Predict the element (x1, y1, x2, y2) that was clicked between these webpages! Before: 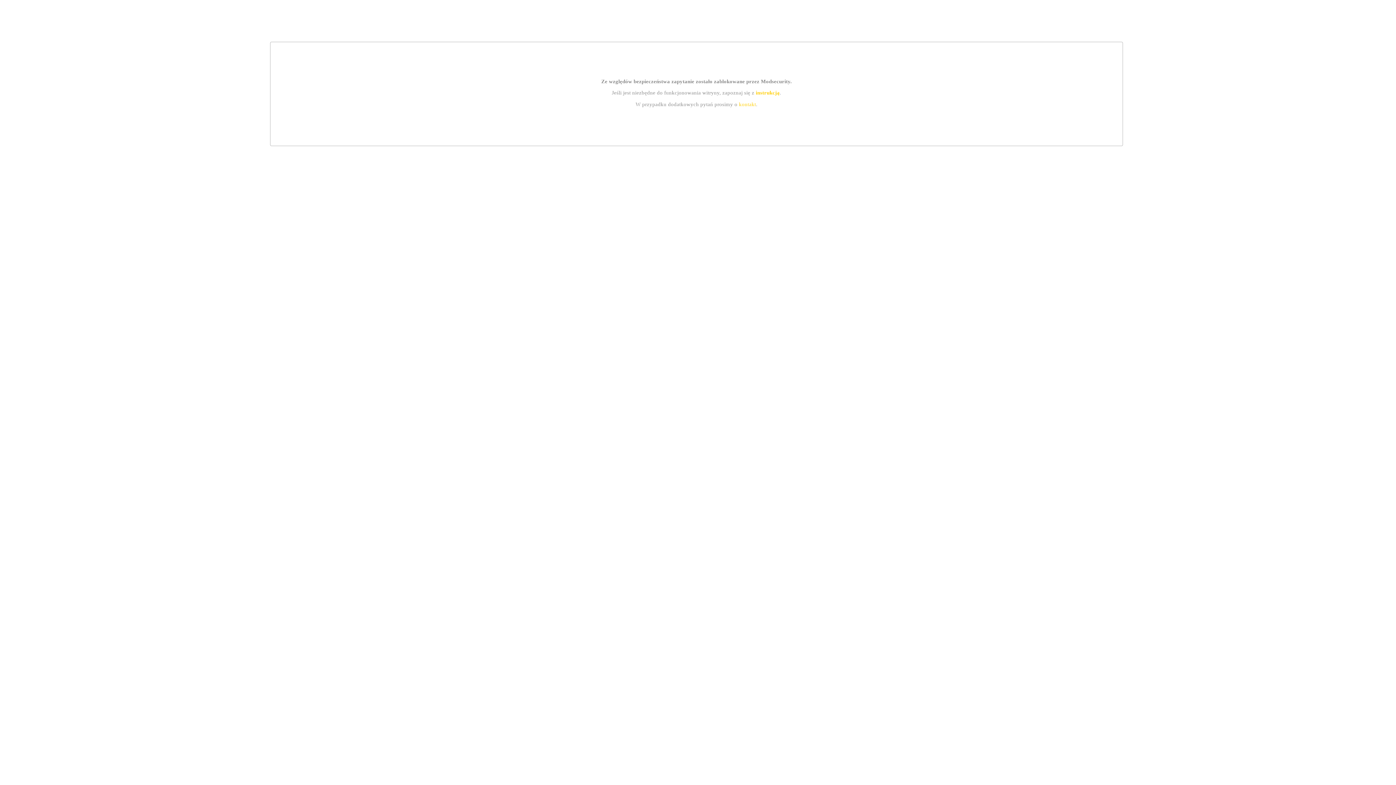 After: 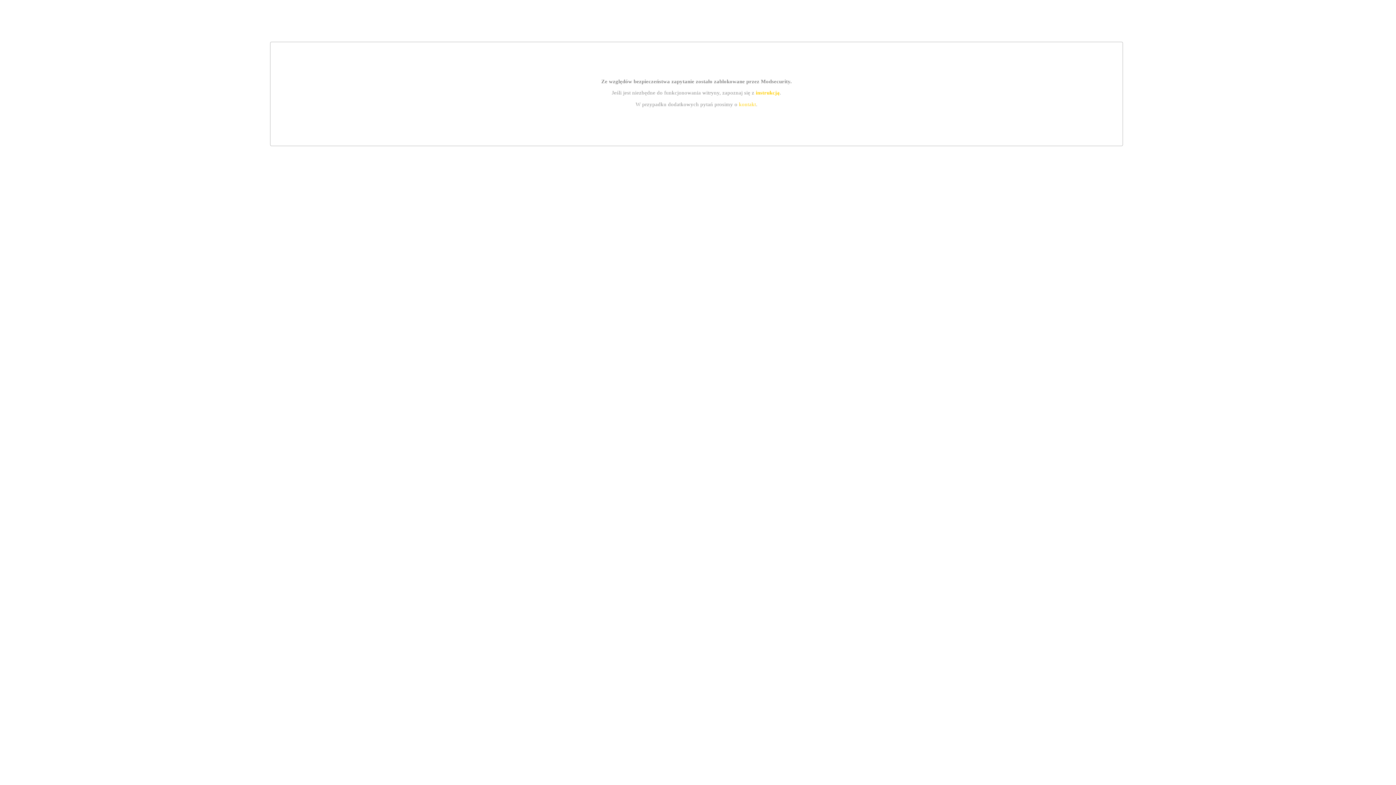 Action: label: instrukcją bbox: (755, 89, 779, 95)